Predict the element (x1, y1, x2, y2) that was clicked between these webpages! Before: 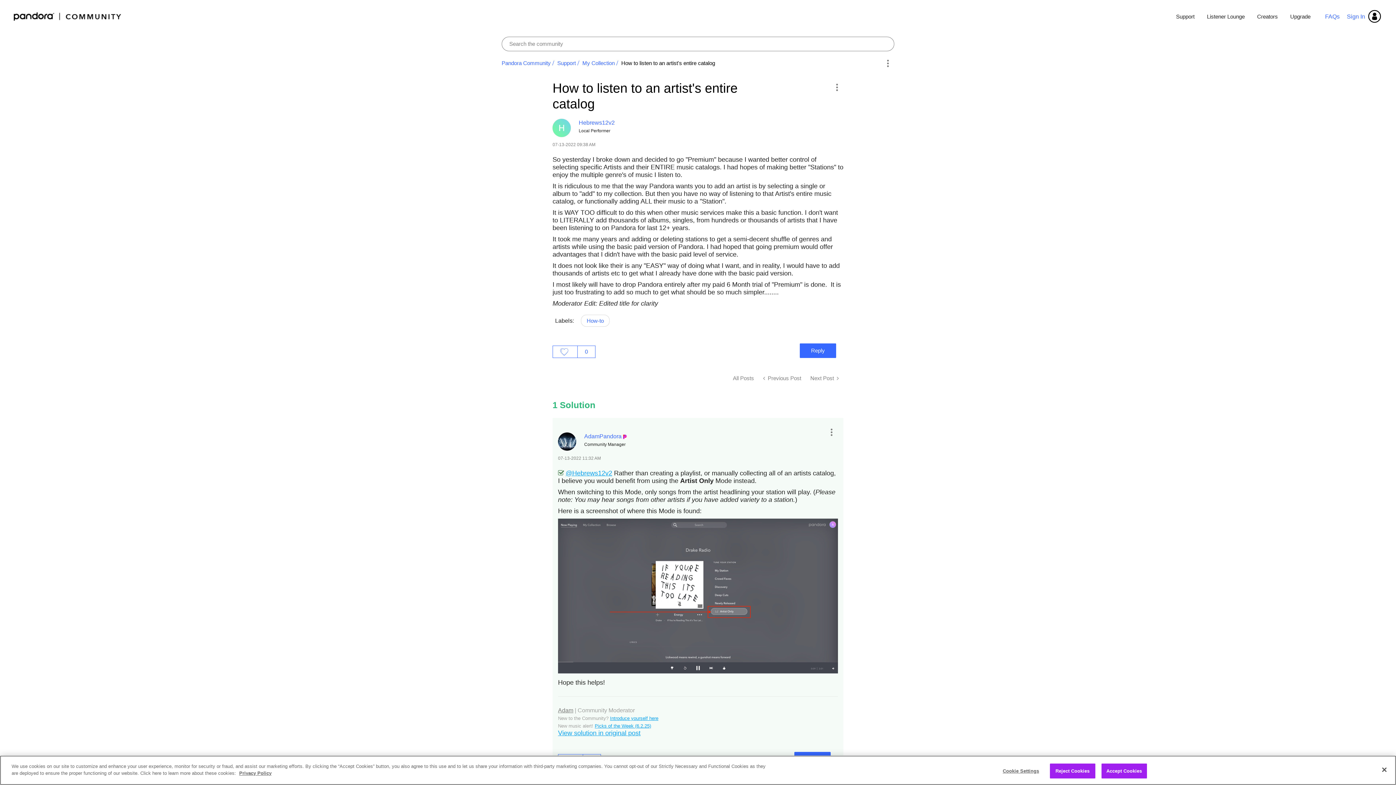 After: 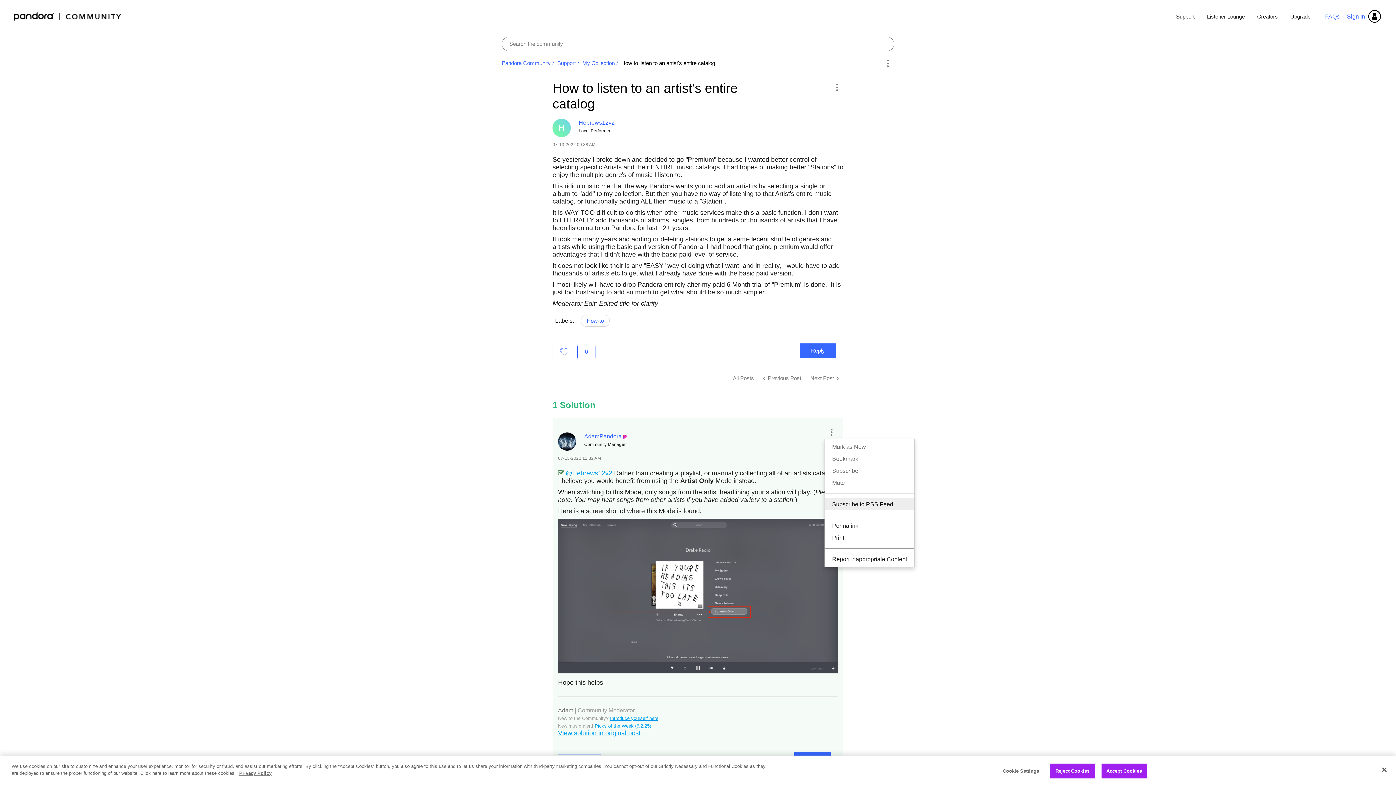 Action: bbox: (824, 425, 838, 439) label: Show comment option menu